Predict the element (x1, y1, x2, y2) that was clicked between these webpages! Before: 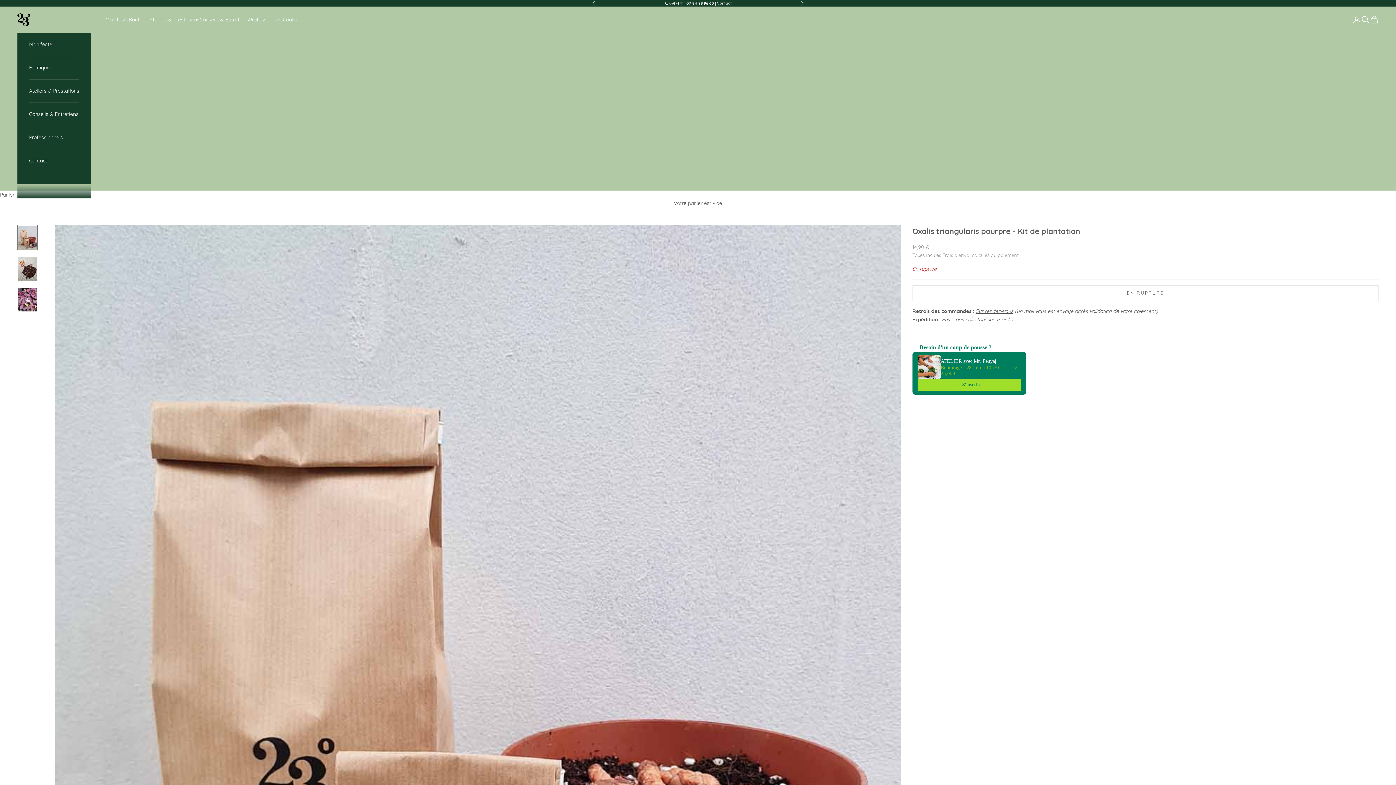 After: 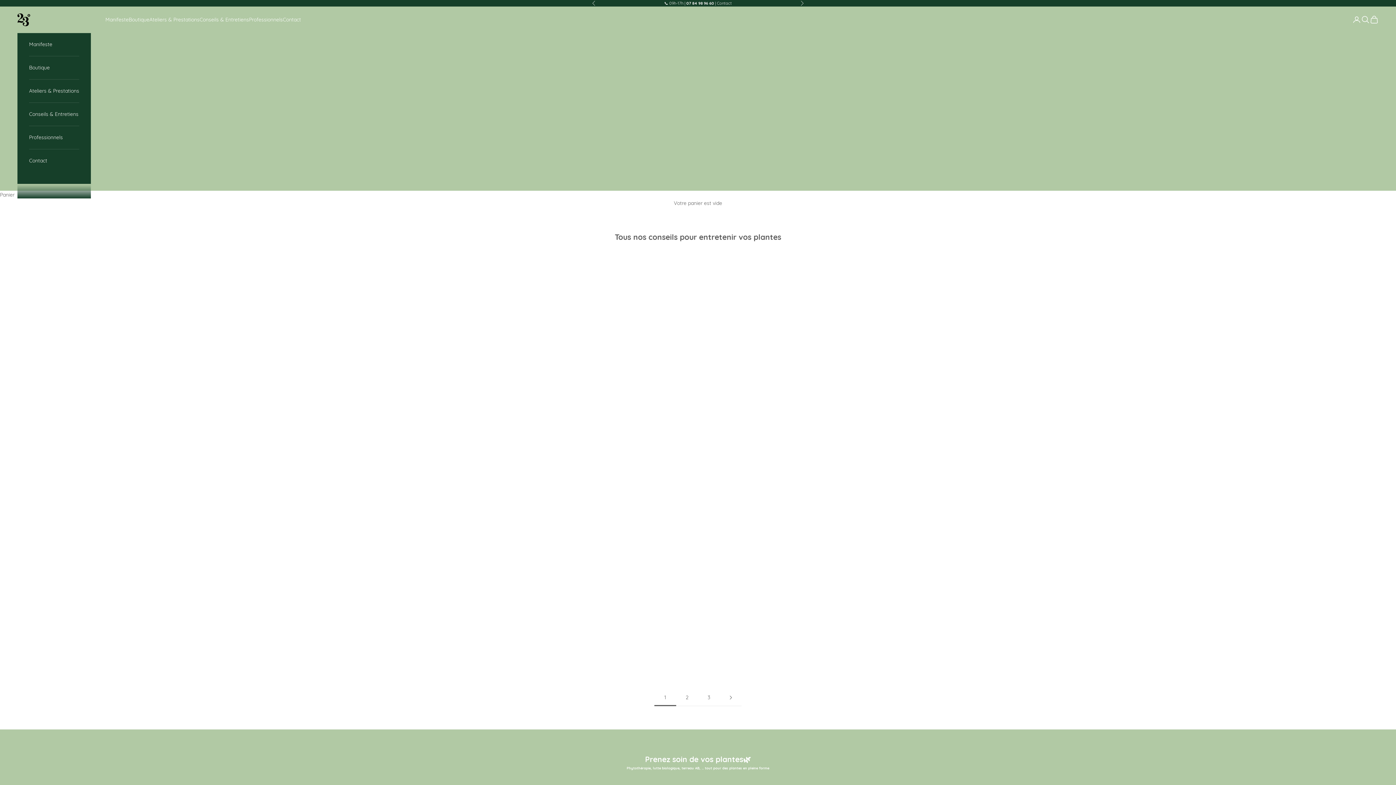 Action: bbox: (29, 102, 79, 125) label: Conseils & Entretiens